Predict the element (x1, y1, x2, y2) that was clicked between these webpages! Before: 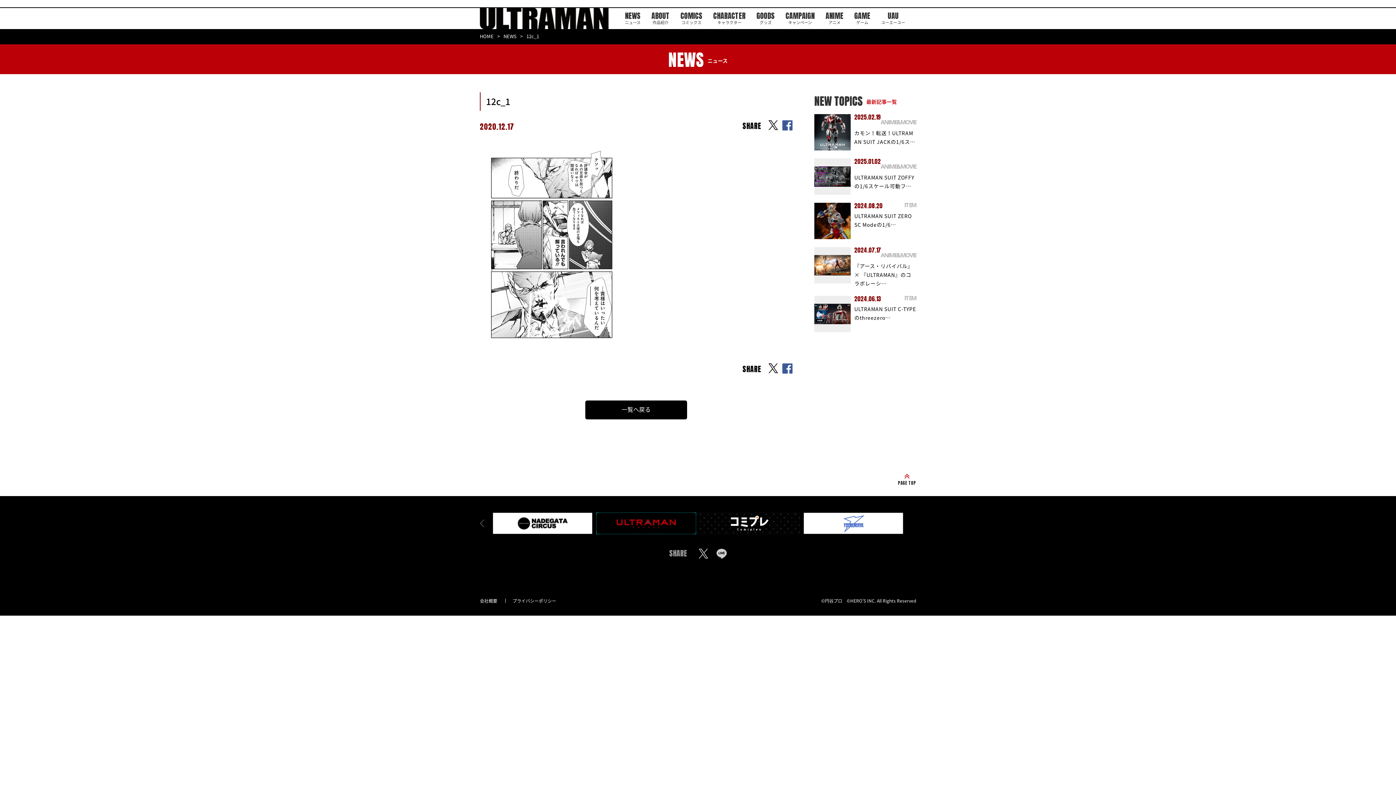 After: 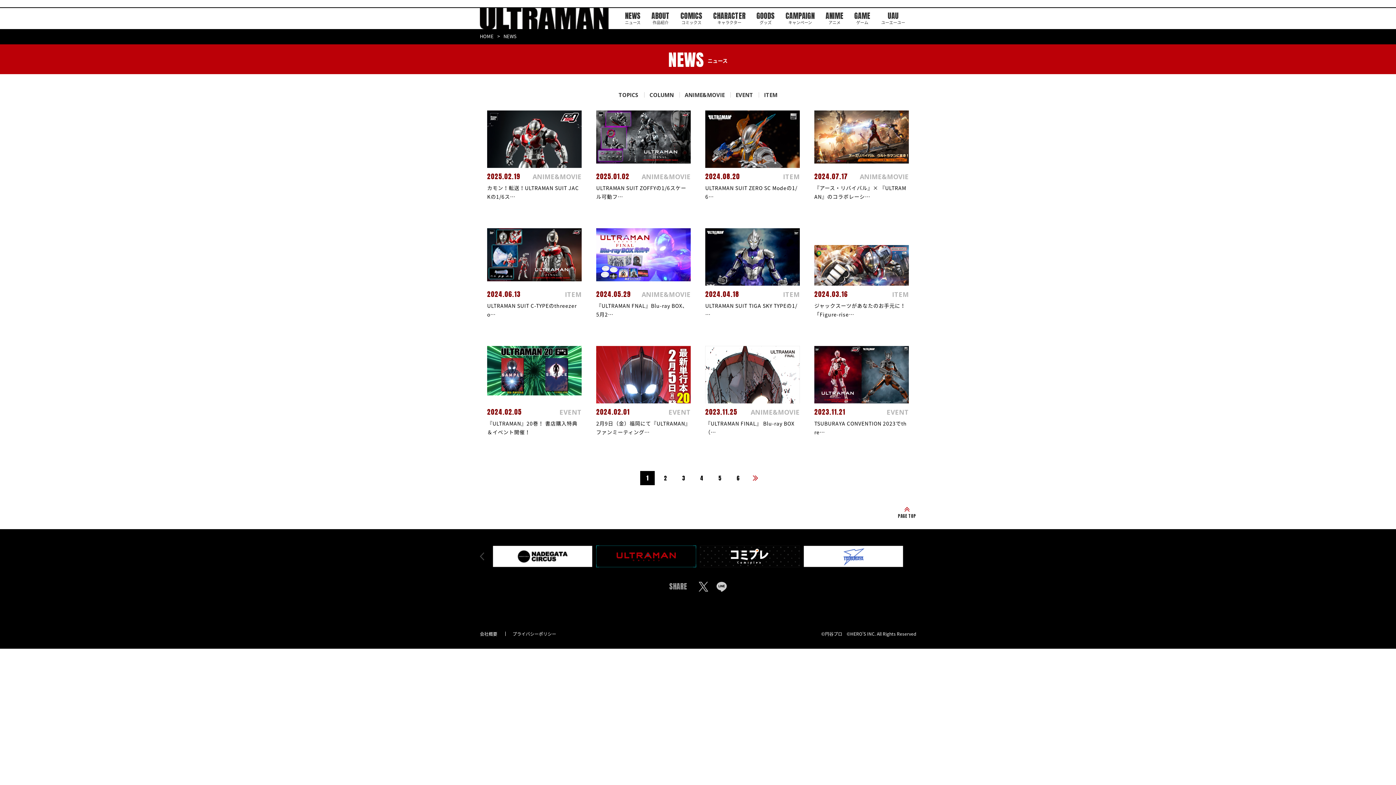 Action: label: 一覧へ戻る bbox: (585, 400, 687, 419)